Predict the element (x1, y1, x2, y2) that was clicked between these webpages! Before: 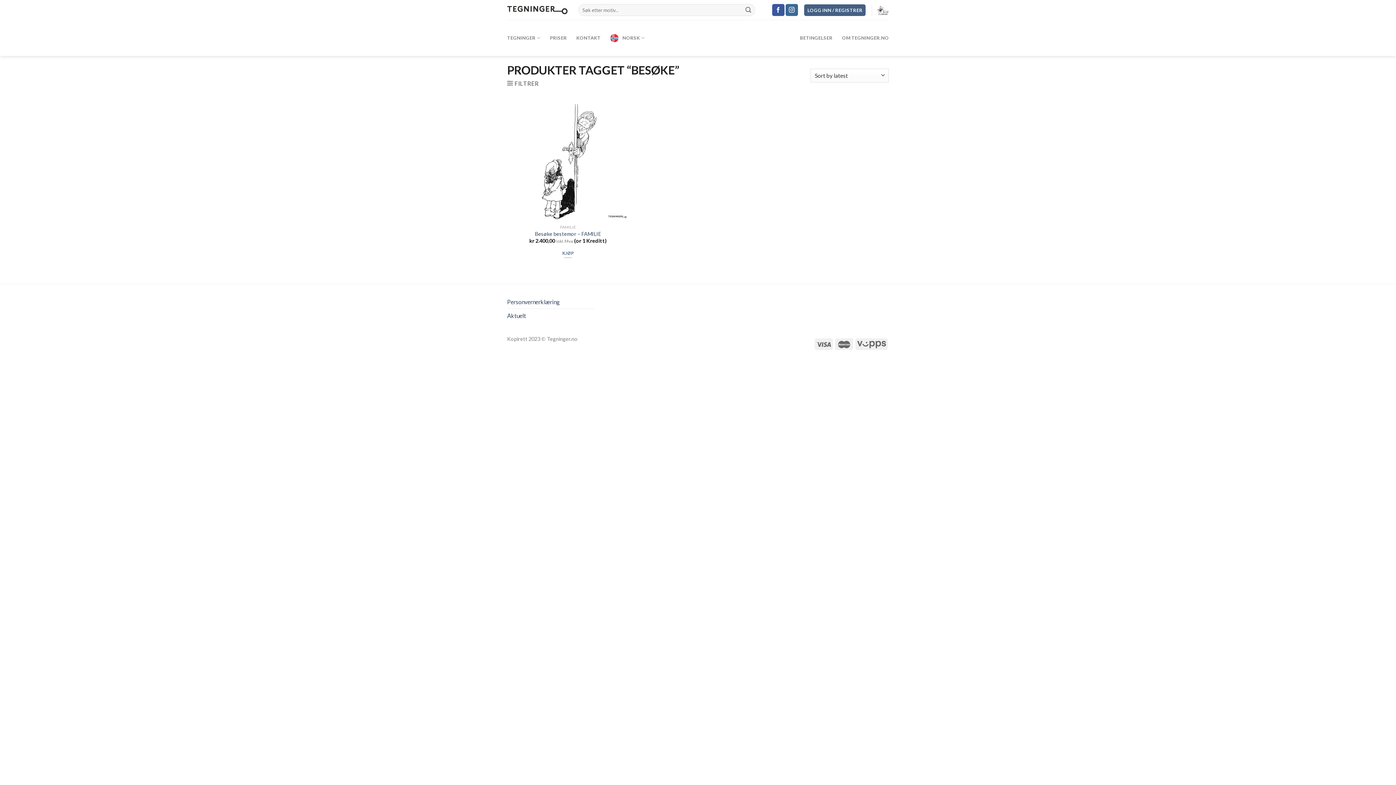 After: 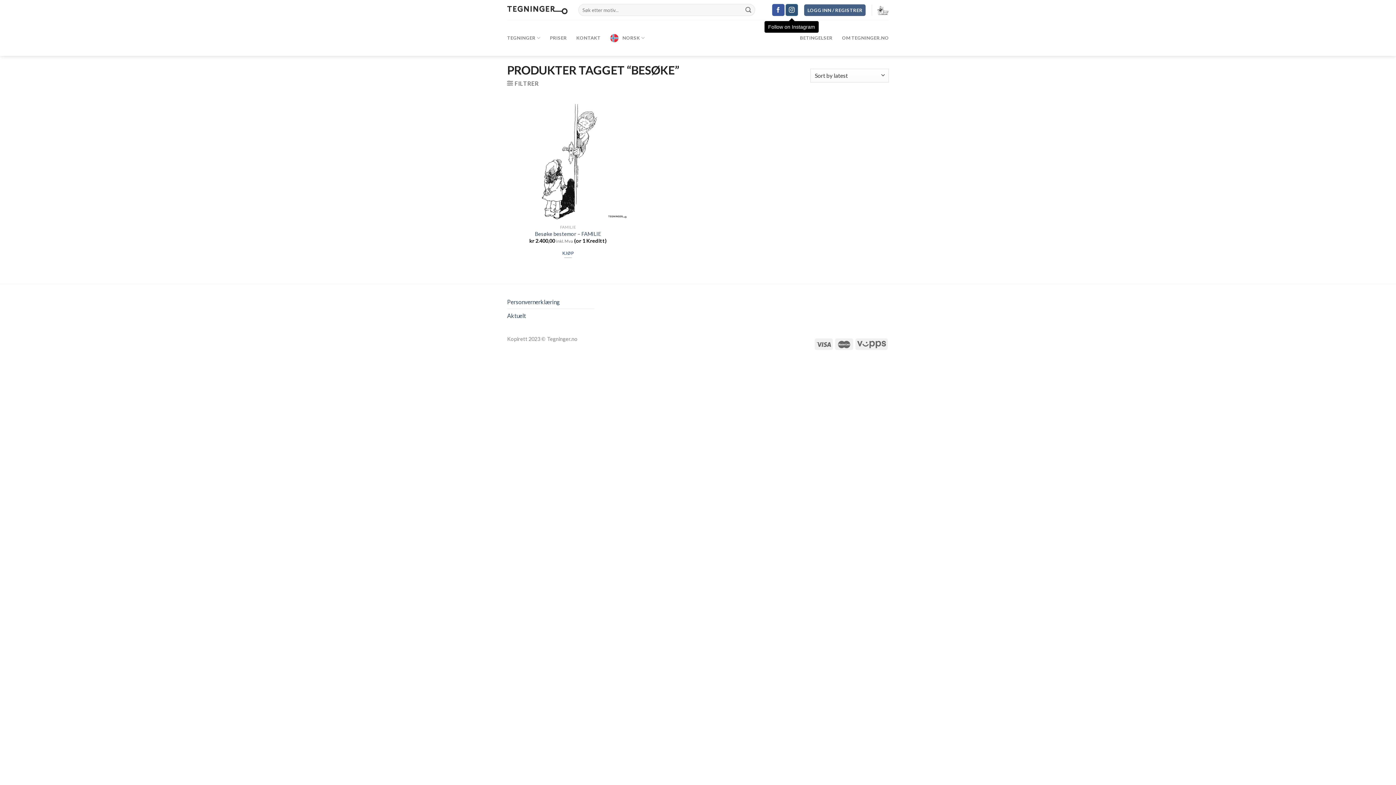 Action: bbox: (785, 4, 798, 16) label: Follow on Instagram